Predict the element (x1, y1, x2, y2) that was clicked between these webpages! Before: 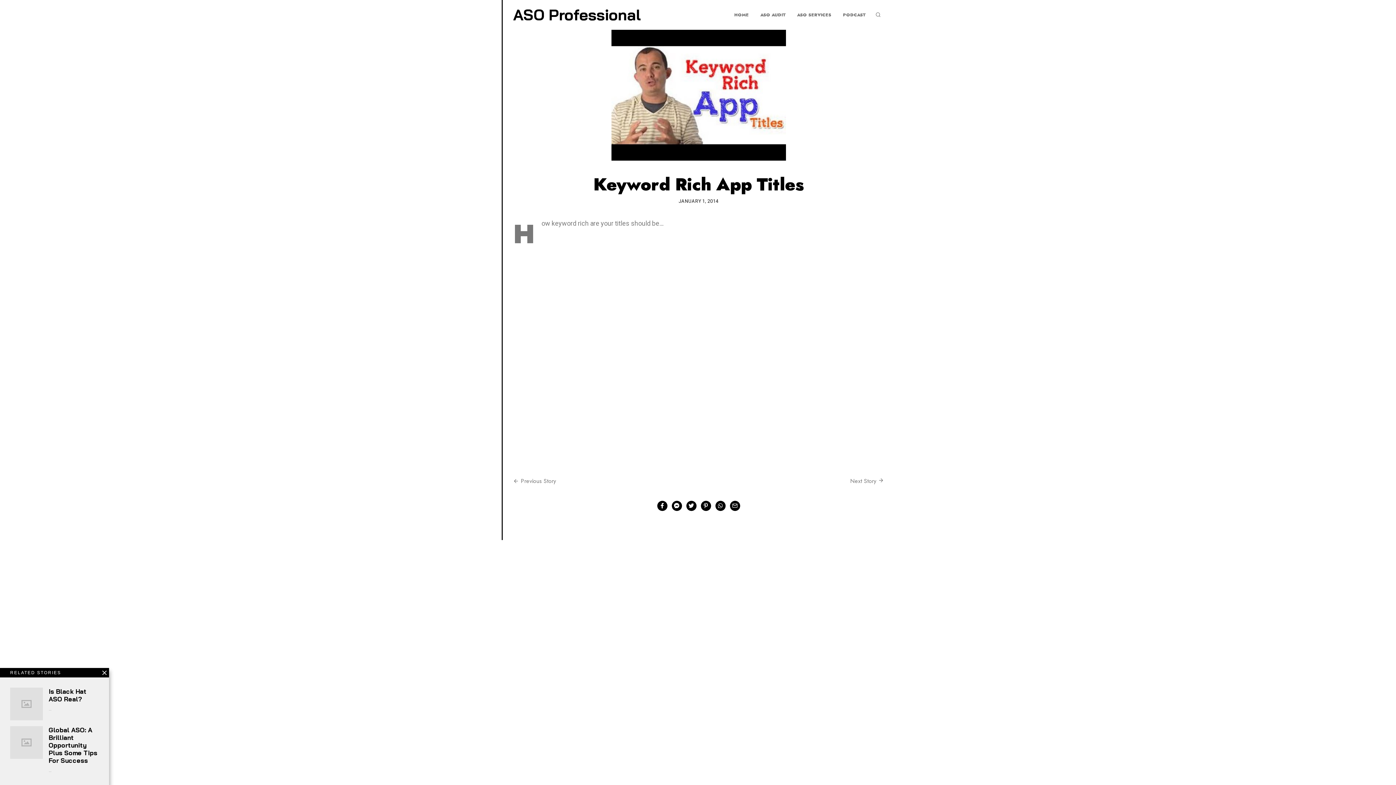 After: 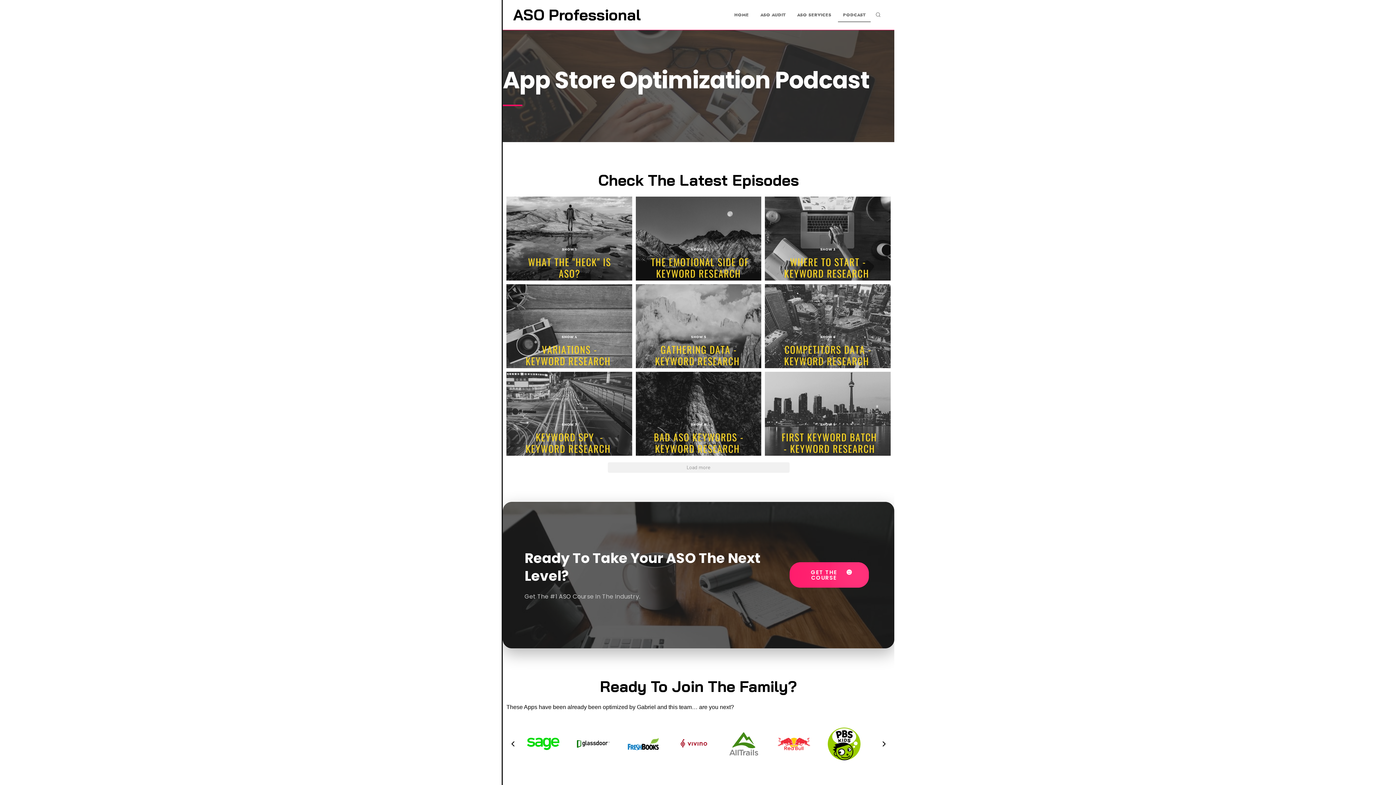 Action: bbox: (838, 7, 870, 22) label: PODCAST